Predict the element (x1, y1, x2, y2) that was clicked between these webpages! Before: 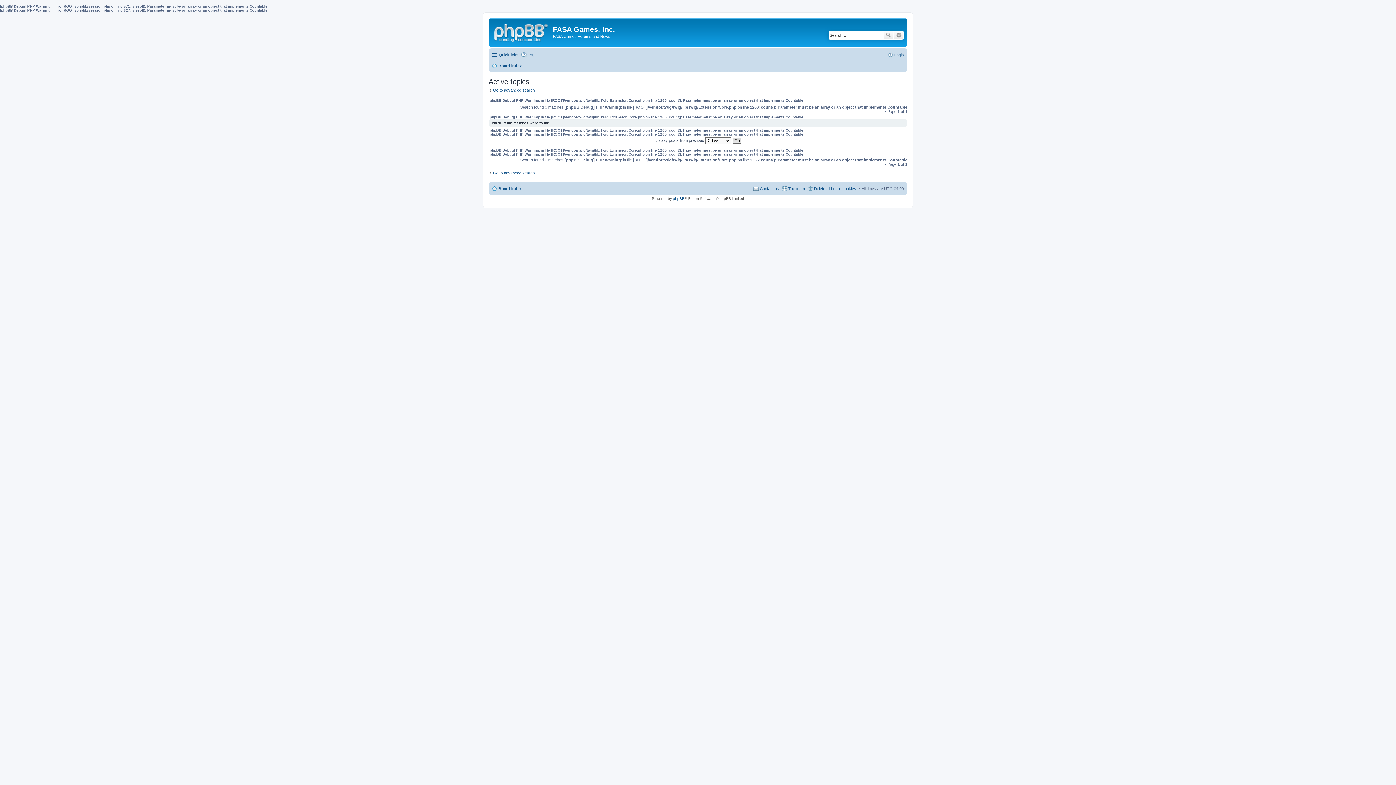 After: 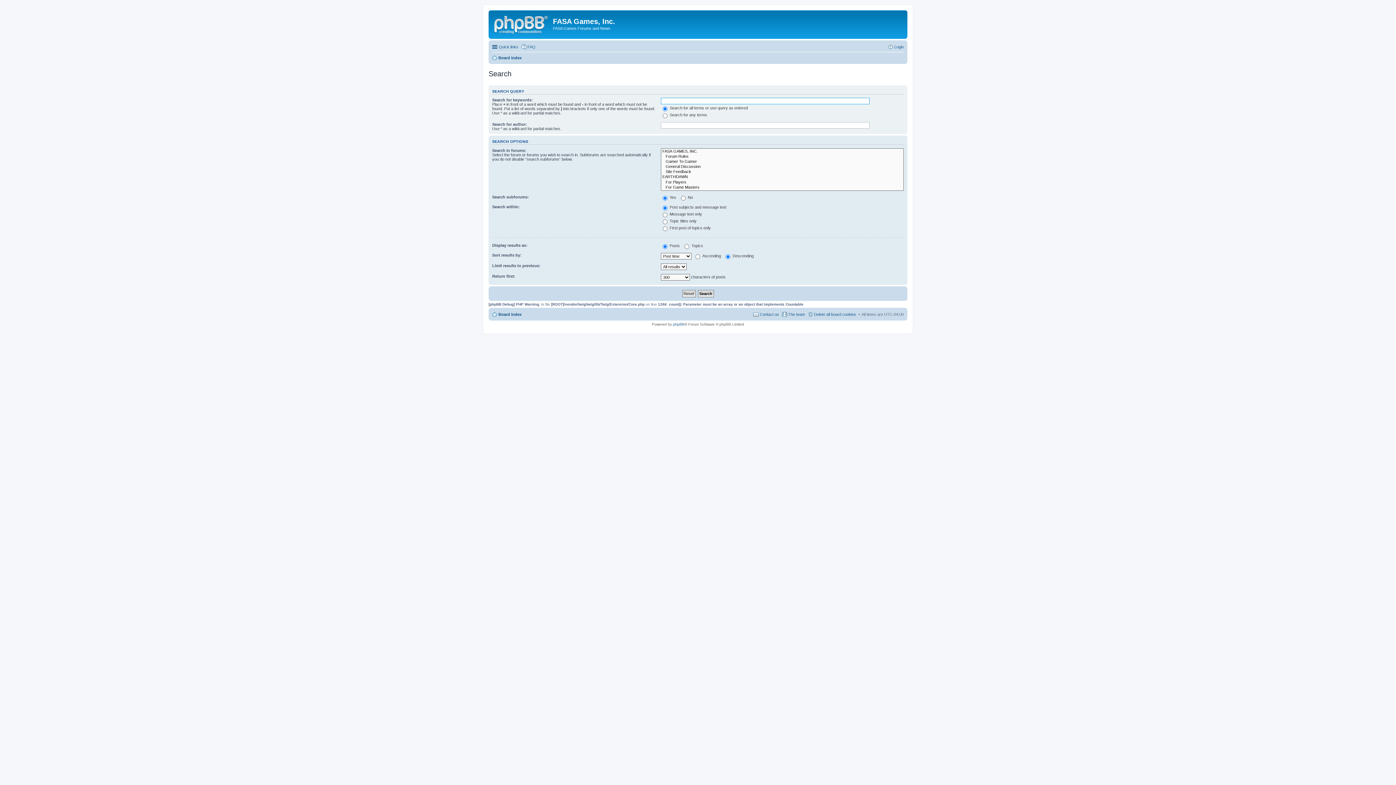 Action: label: Go to advanced search bbox: (488, 87, 534, 92)